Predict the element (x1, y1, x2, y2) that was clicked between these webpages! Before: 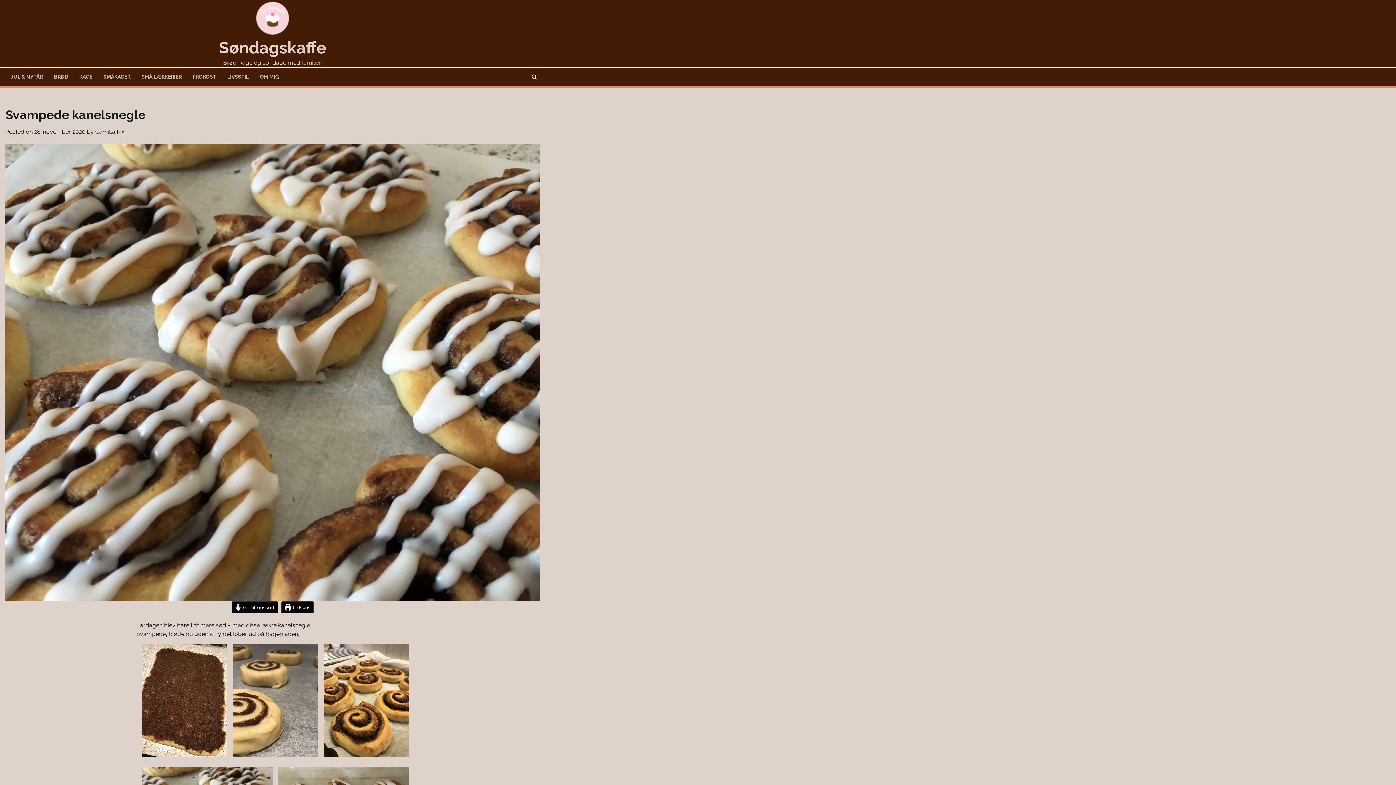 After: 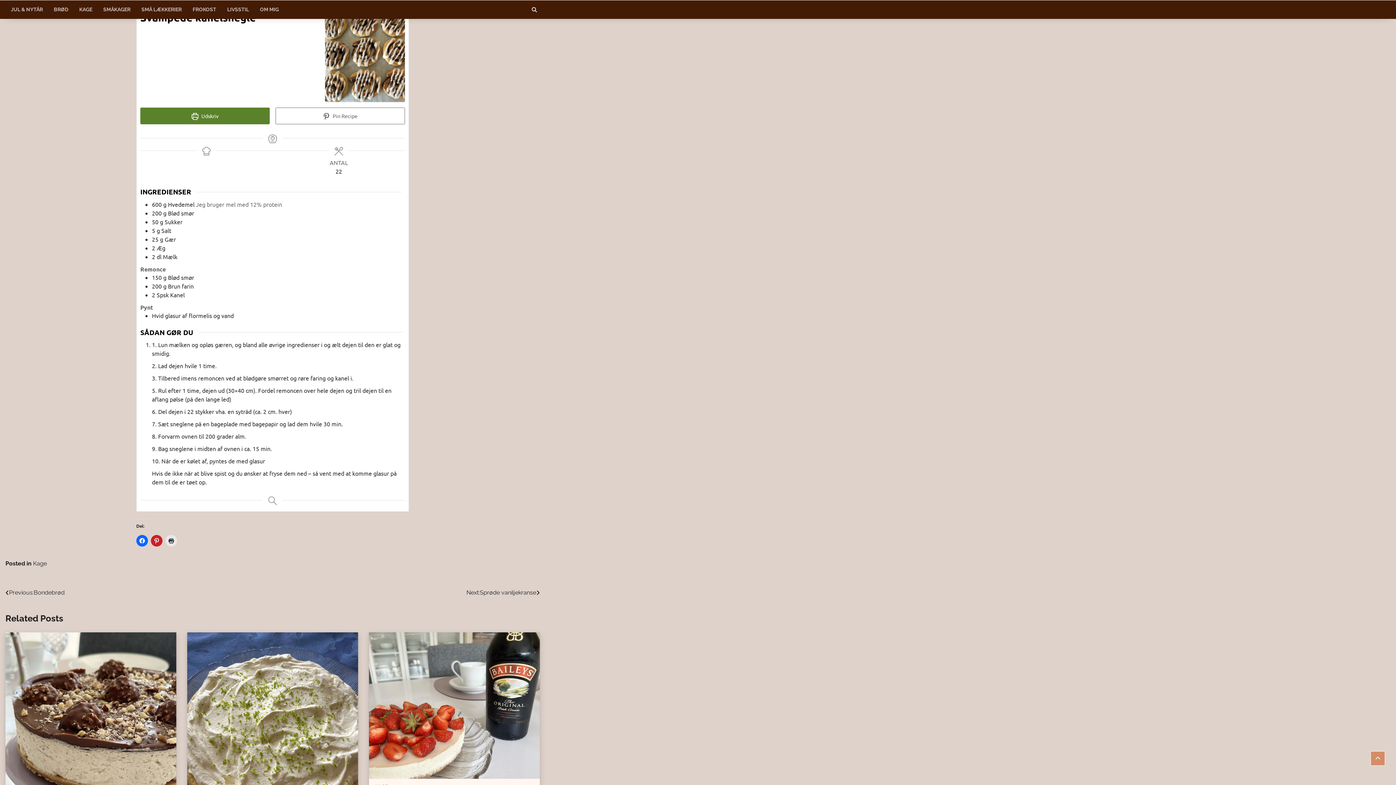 Action: label:  Gå til opskrift bbox: (231, 601, 278, 613)